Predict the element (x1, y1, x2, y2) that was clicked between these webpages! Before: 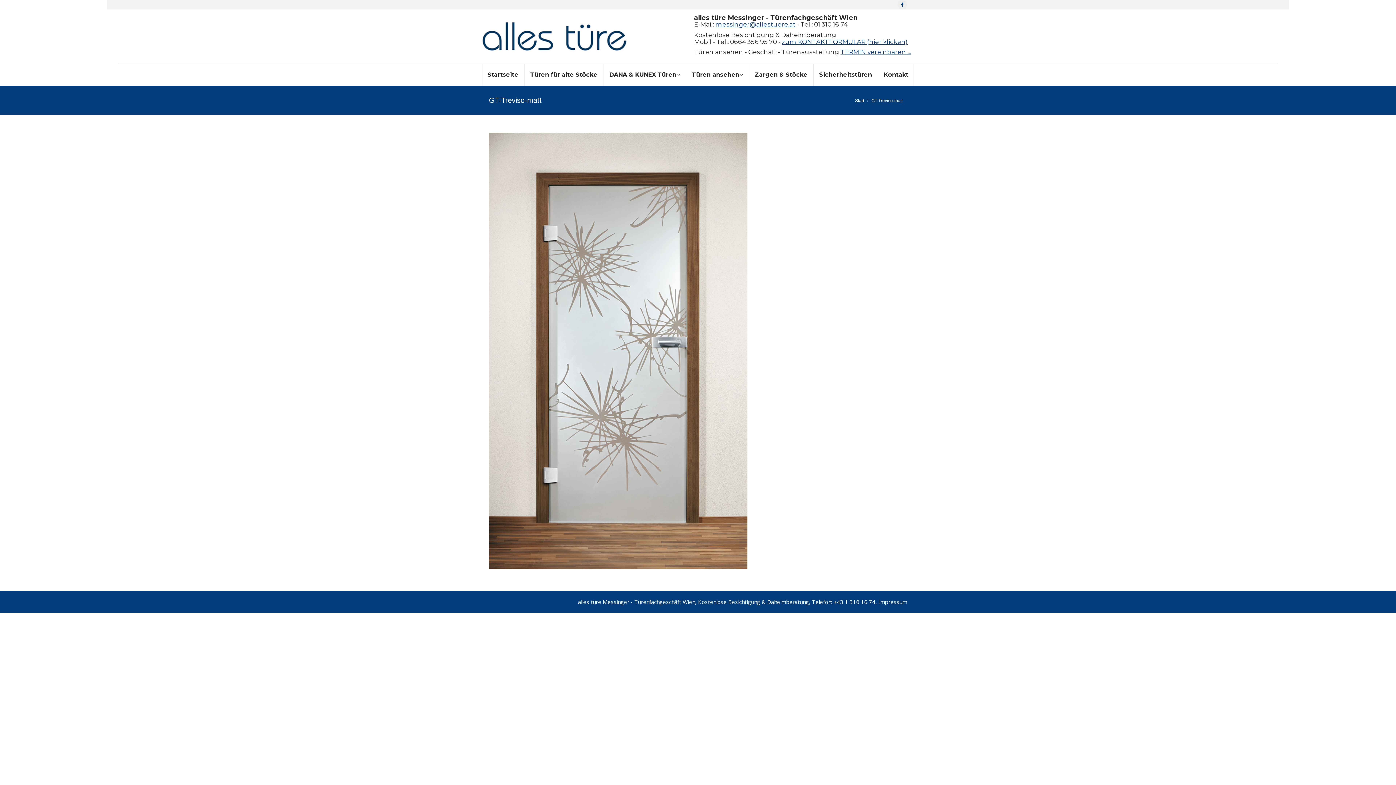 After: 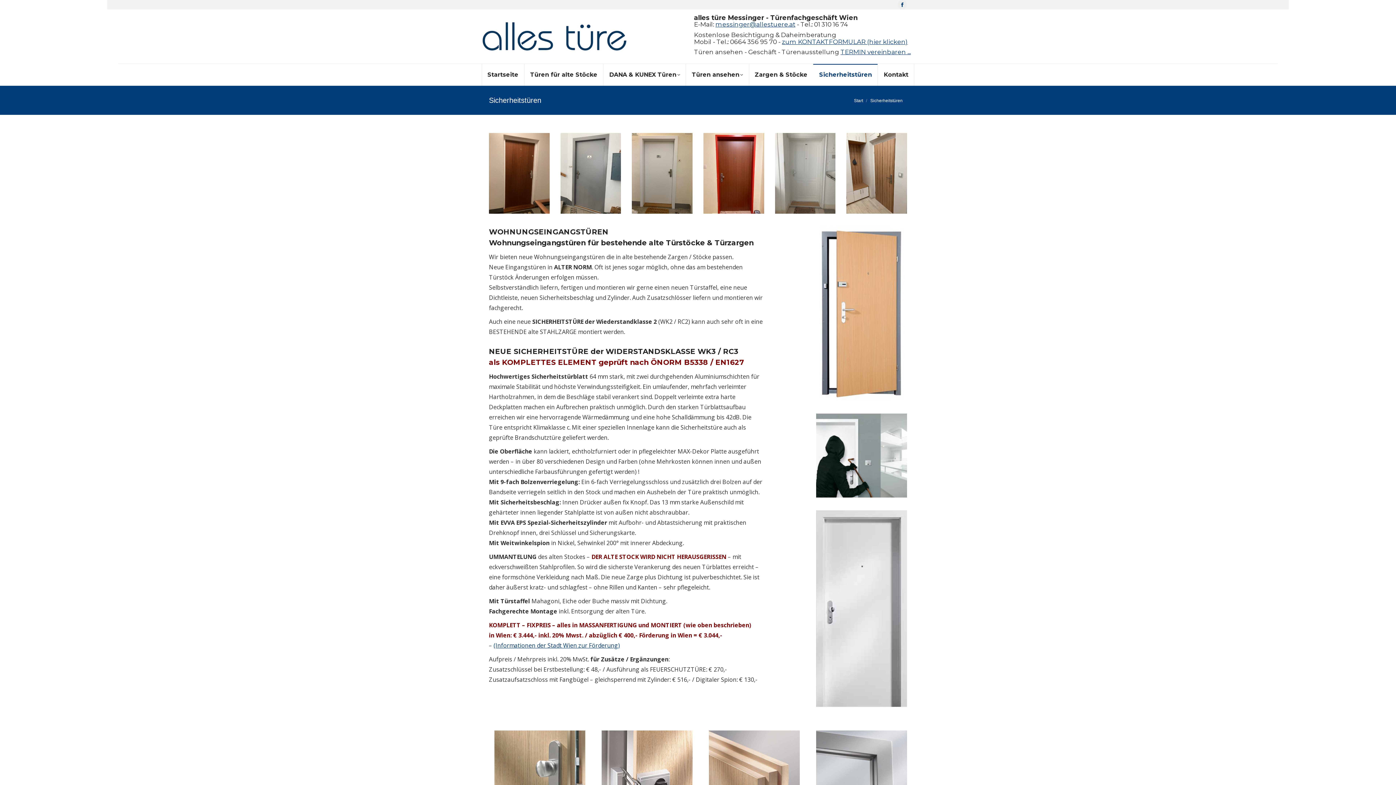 Action: label: Sicherheitstüren bbox: (813, 64, 878, 85)